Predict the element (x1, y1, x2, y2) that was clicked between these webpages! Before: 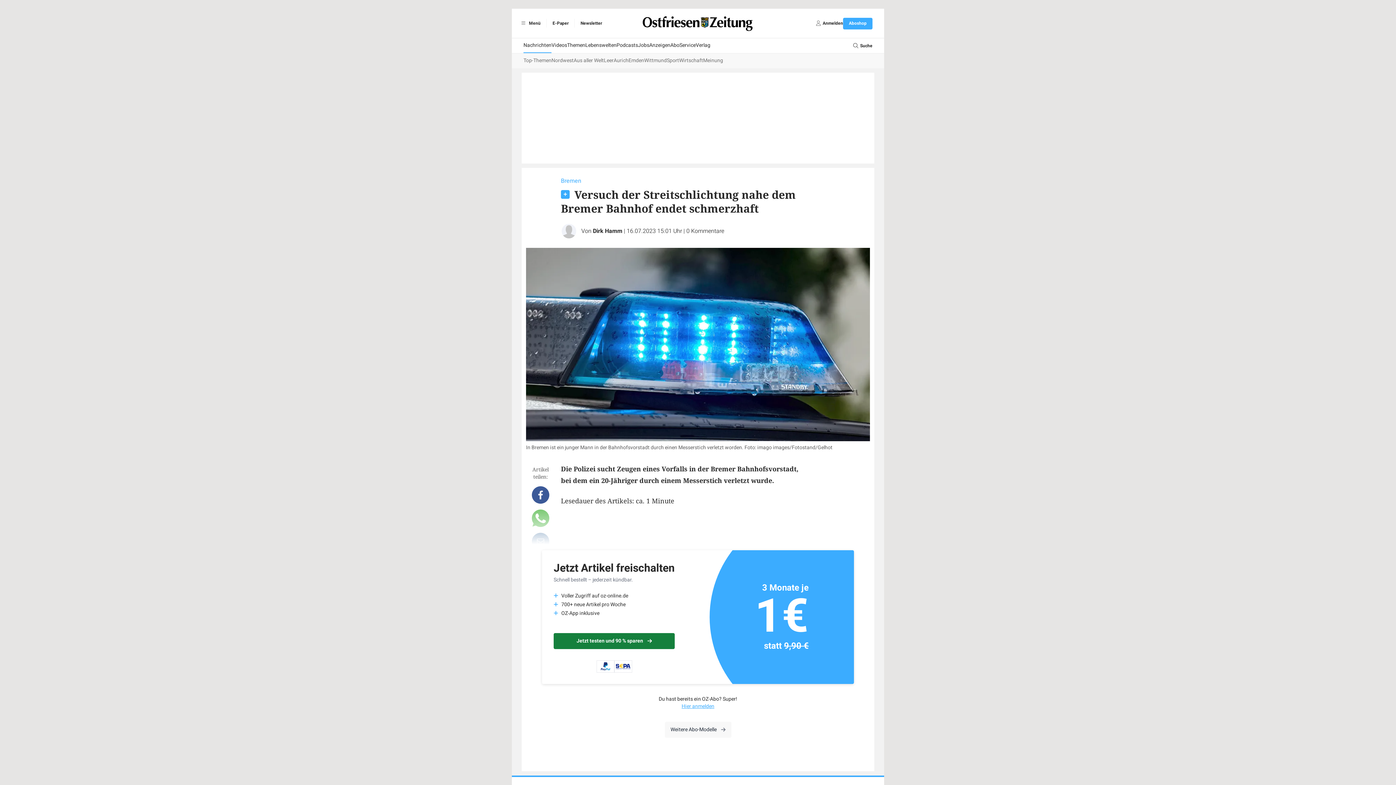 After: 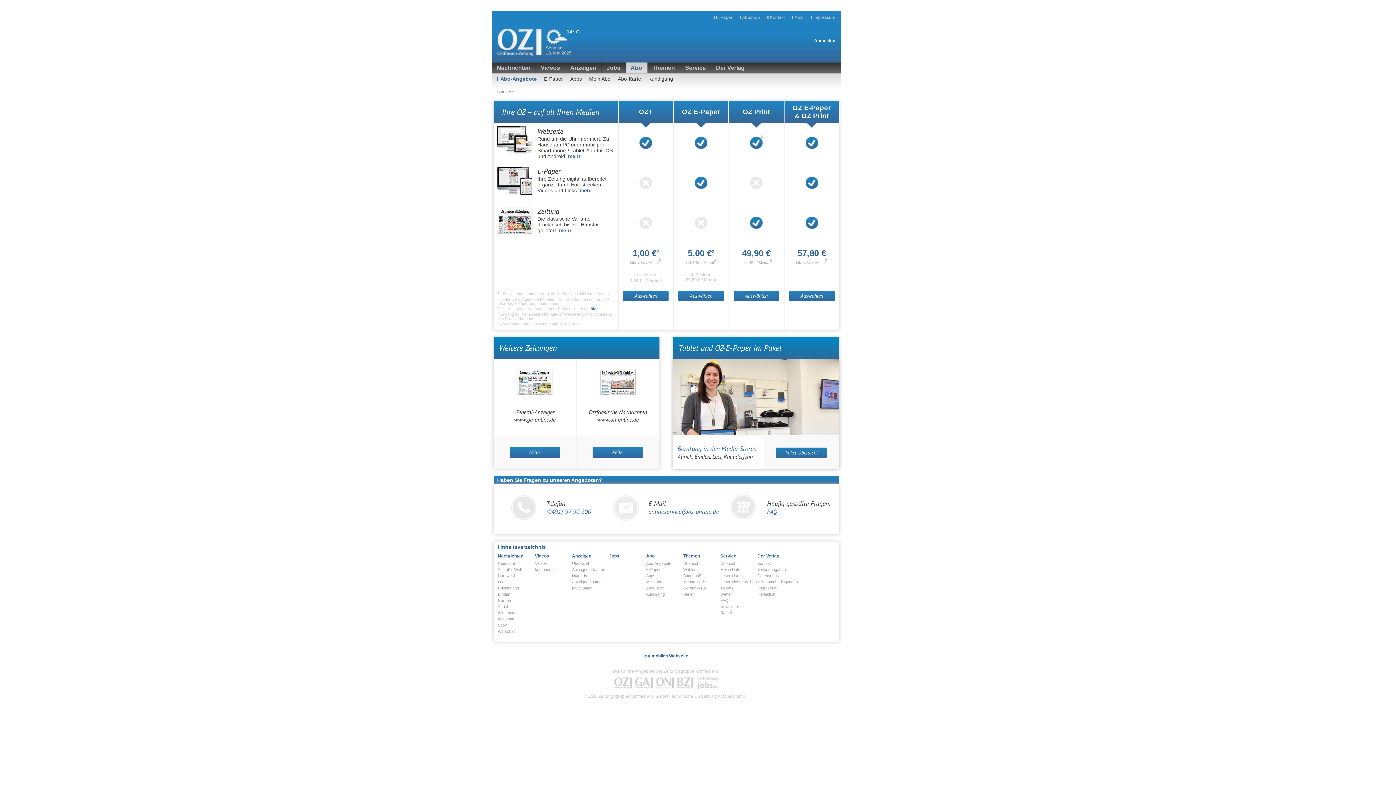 Action: label: Abo bbox: (670, 38, 679, 53)